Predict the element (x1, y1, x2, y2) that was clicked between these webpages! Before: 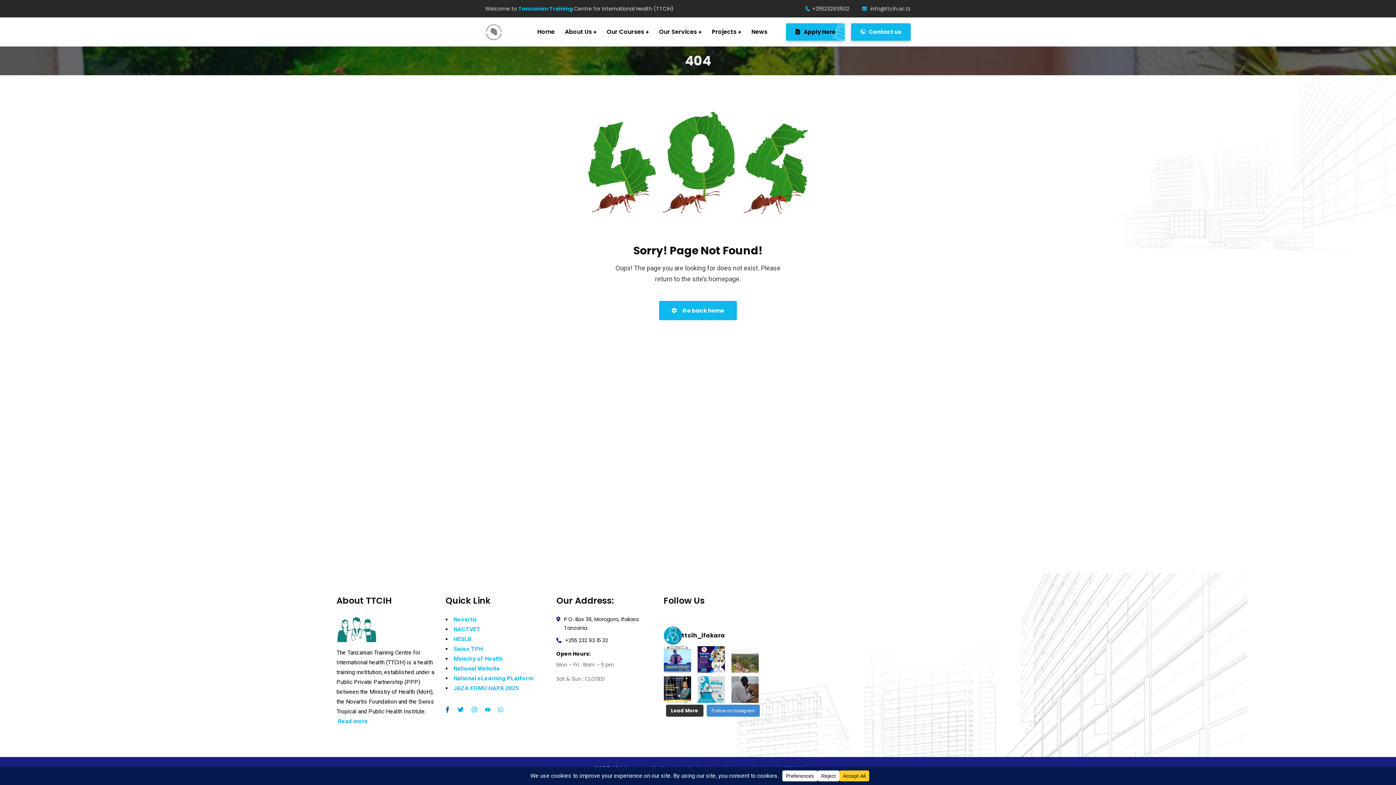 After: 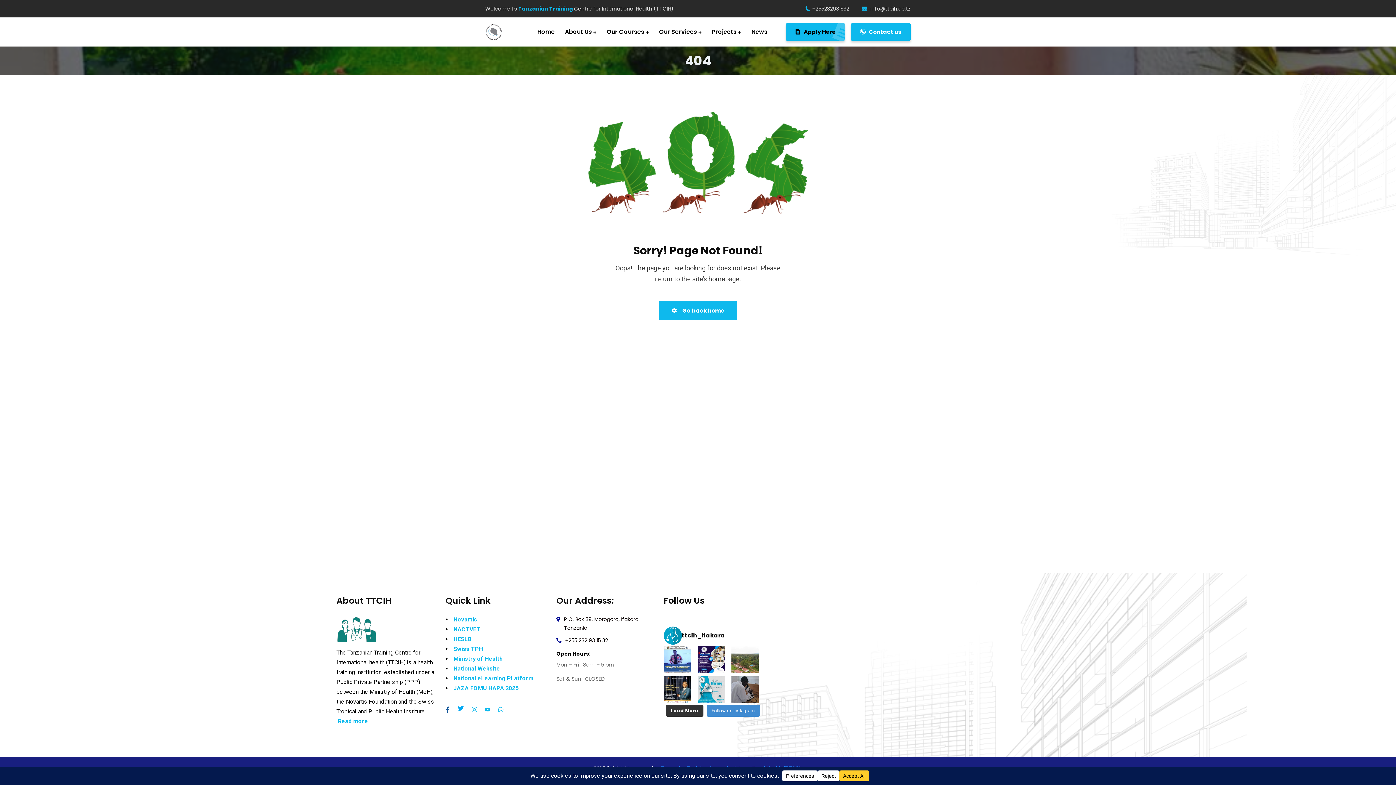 Action: bbox: (457, 705, 470, 716)